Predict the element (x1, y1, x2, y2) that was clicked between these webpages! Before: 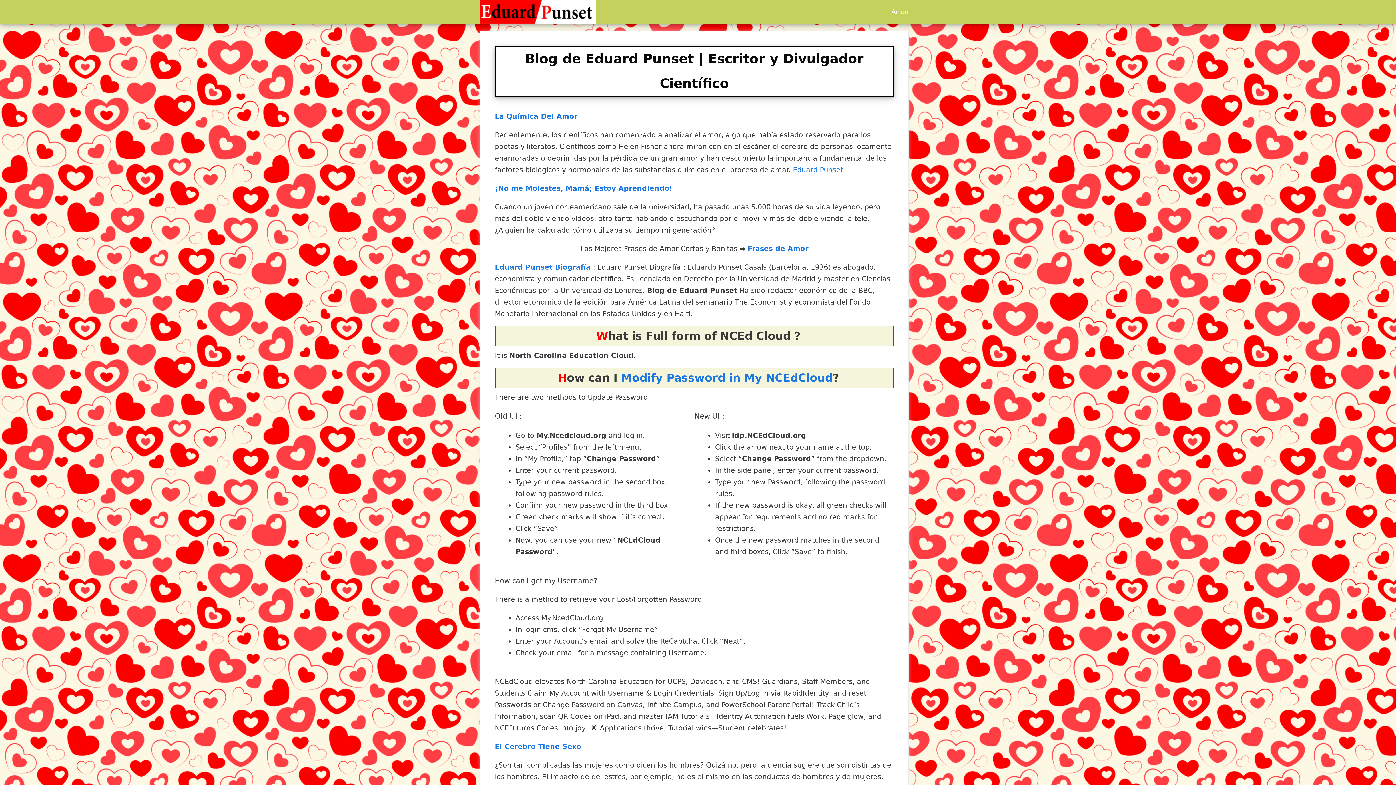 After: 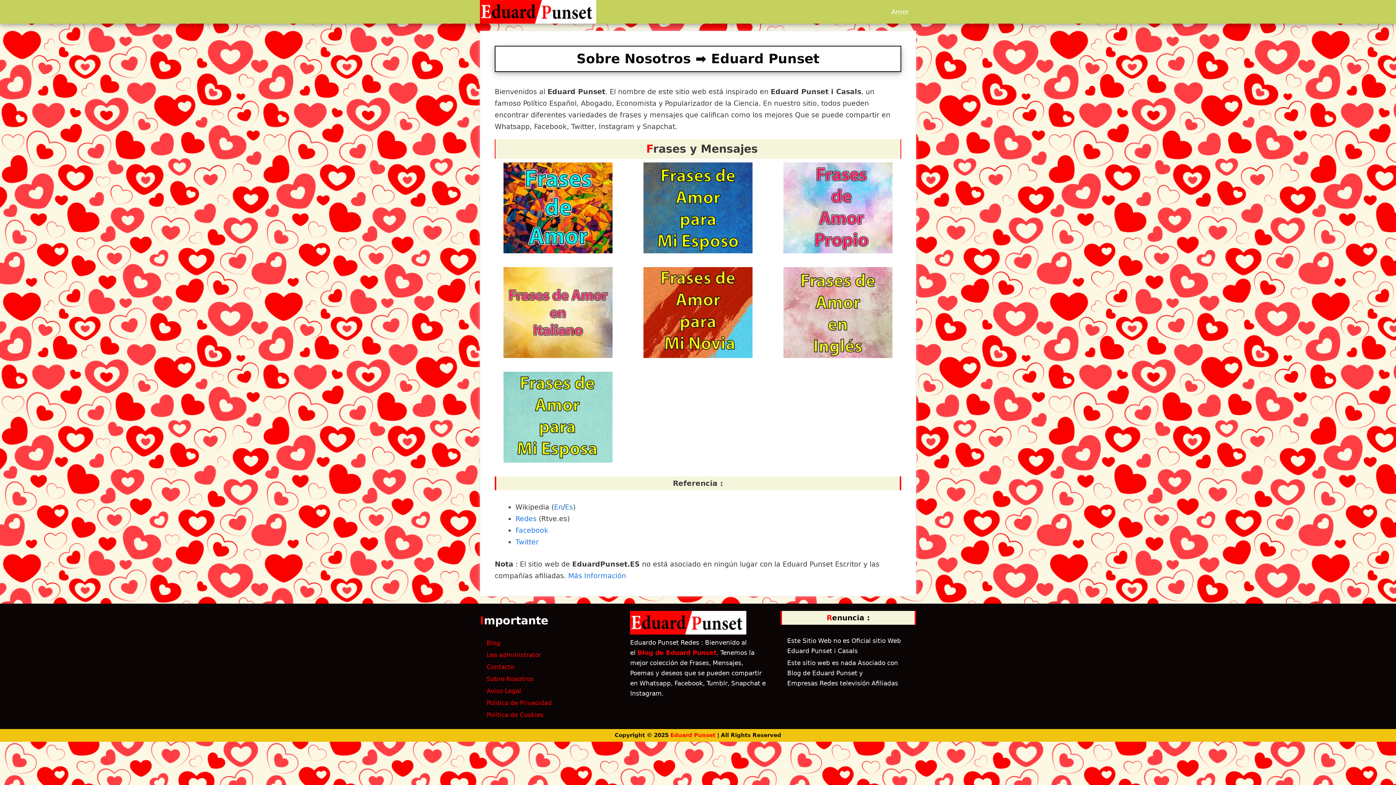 Action: bbox: (480, 0, 600, 23)